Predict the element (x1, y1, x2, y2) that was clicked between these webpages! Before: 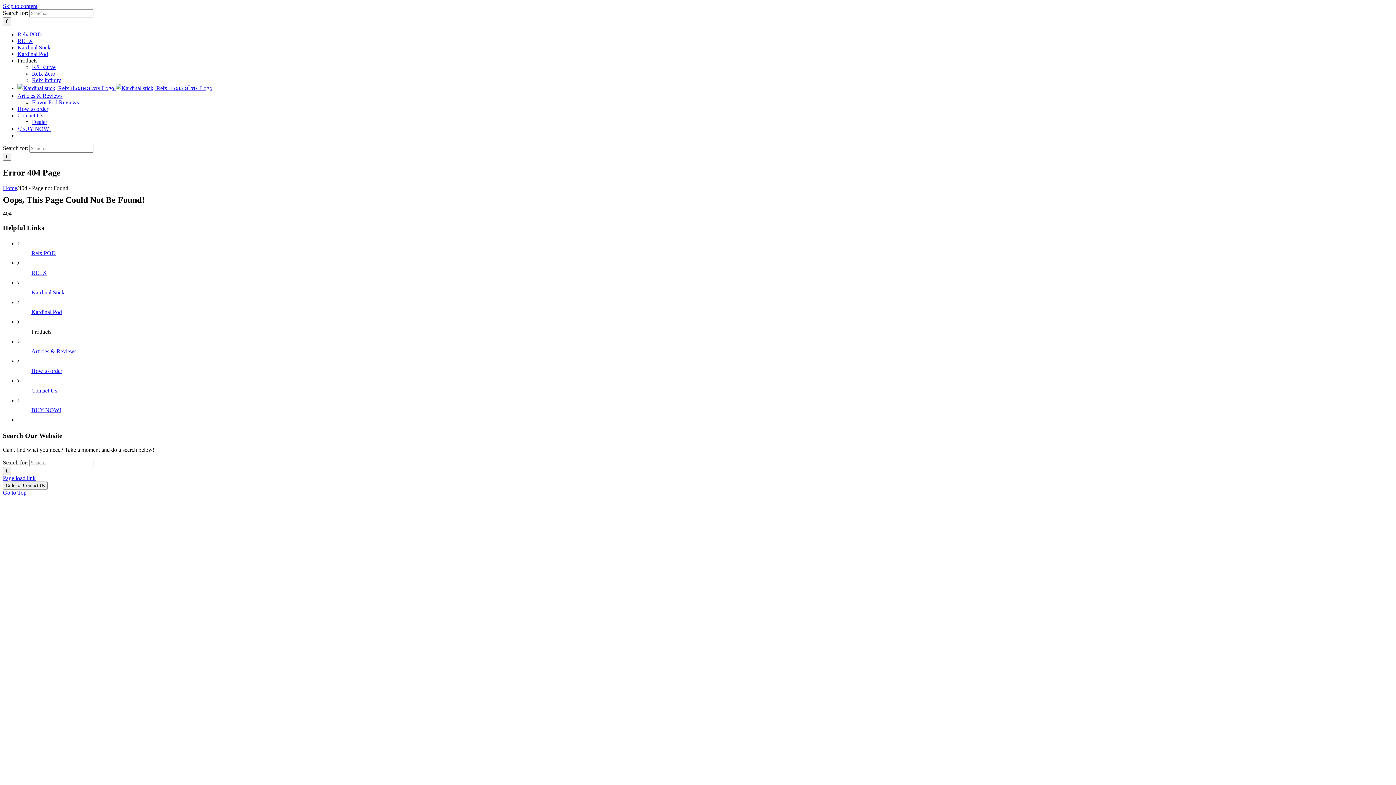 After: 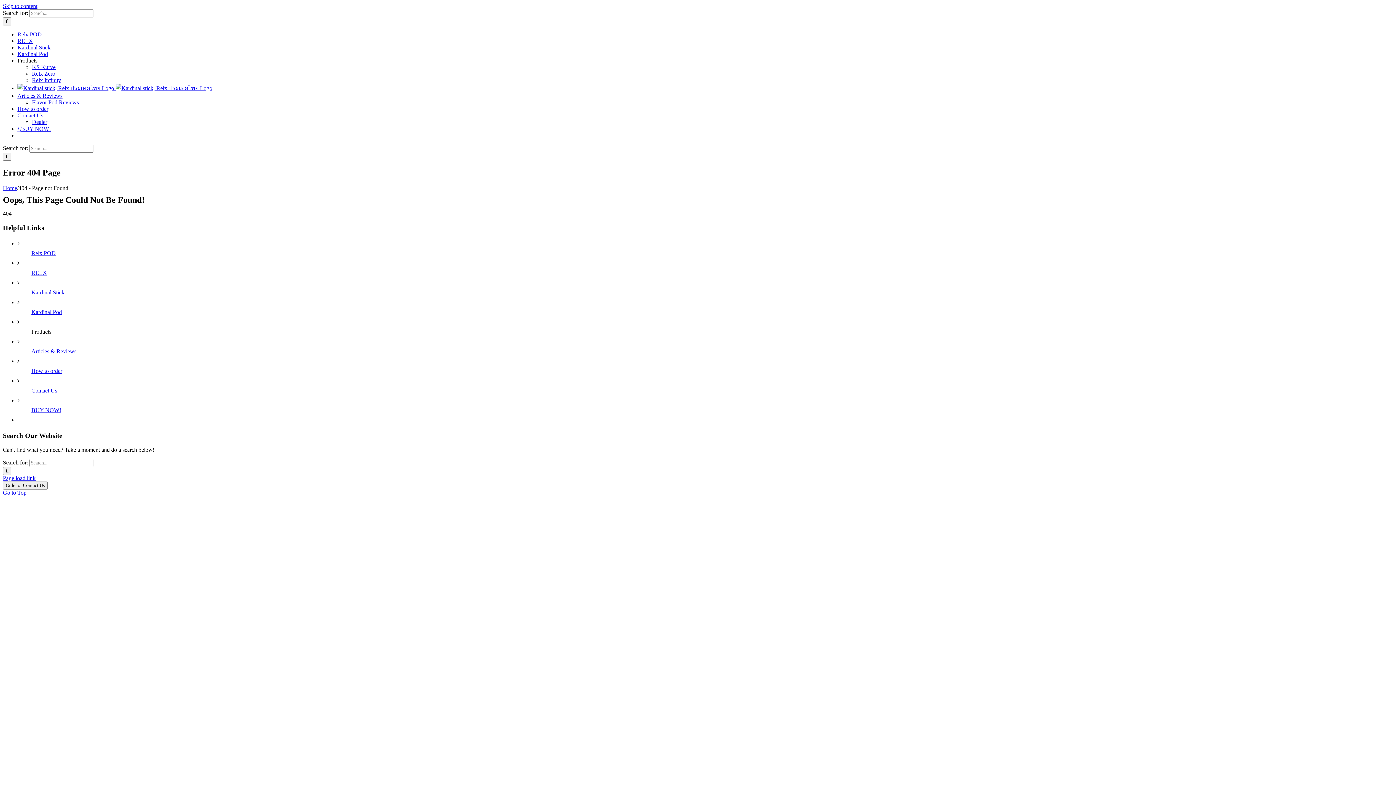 Action: label: Go to Top bbox: (2, 489, 26, 495)